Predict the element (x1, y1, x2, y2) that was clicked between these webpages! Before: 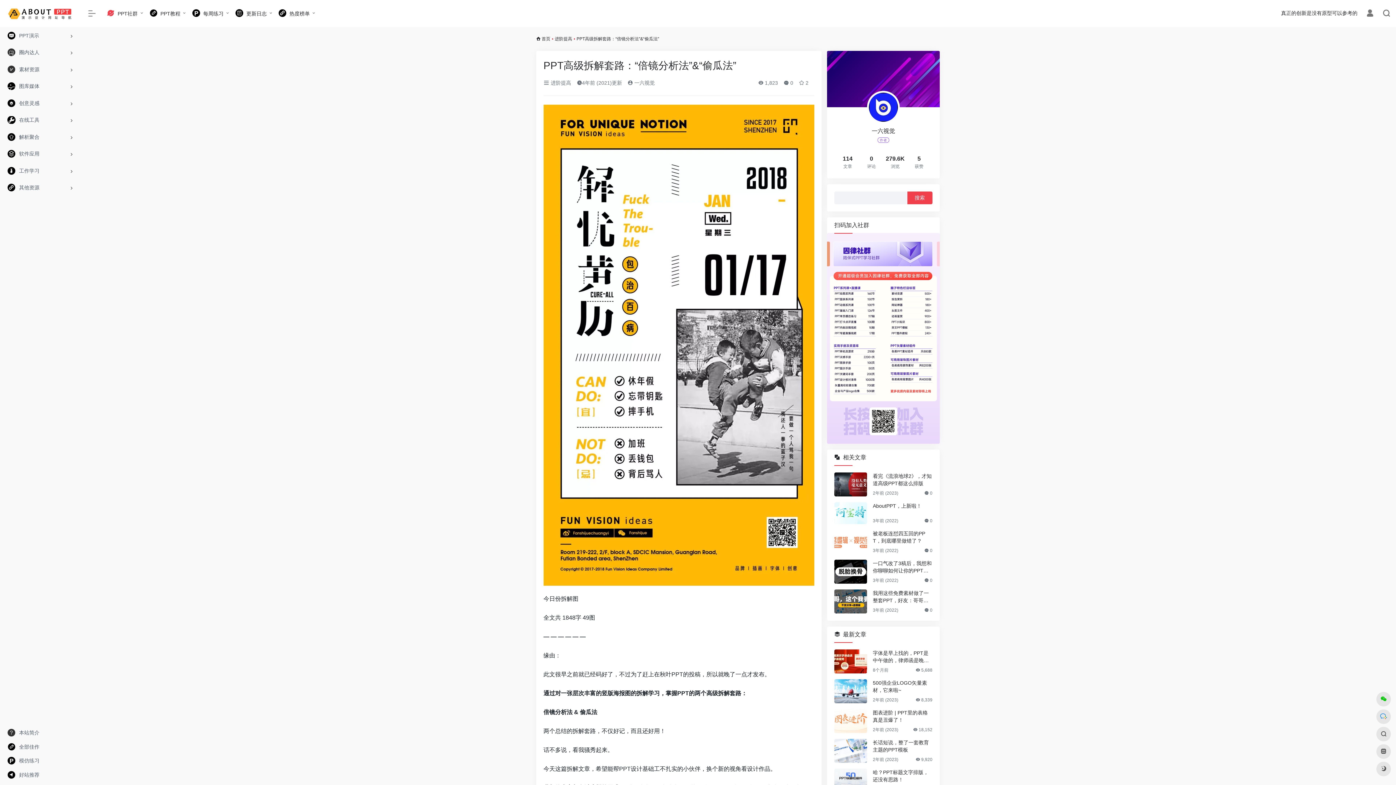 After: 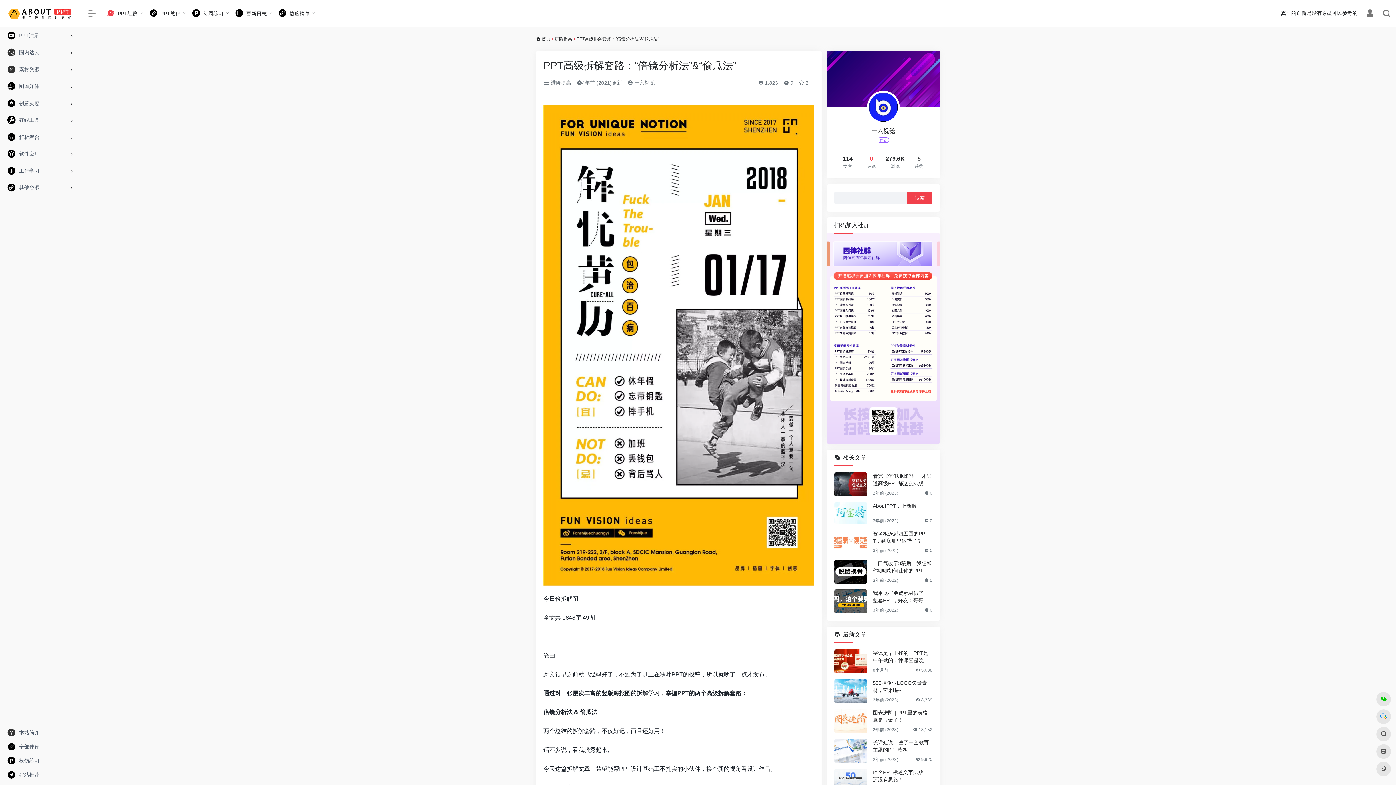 Action: bbox: (859, 154, 883, 169) label: 0
评论